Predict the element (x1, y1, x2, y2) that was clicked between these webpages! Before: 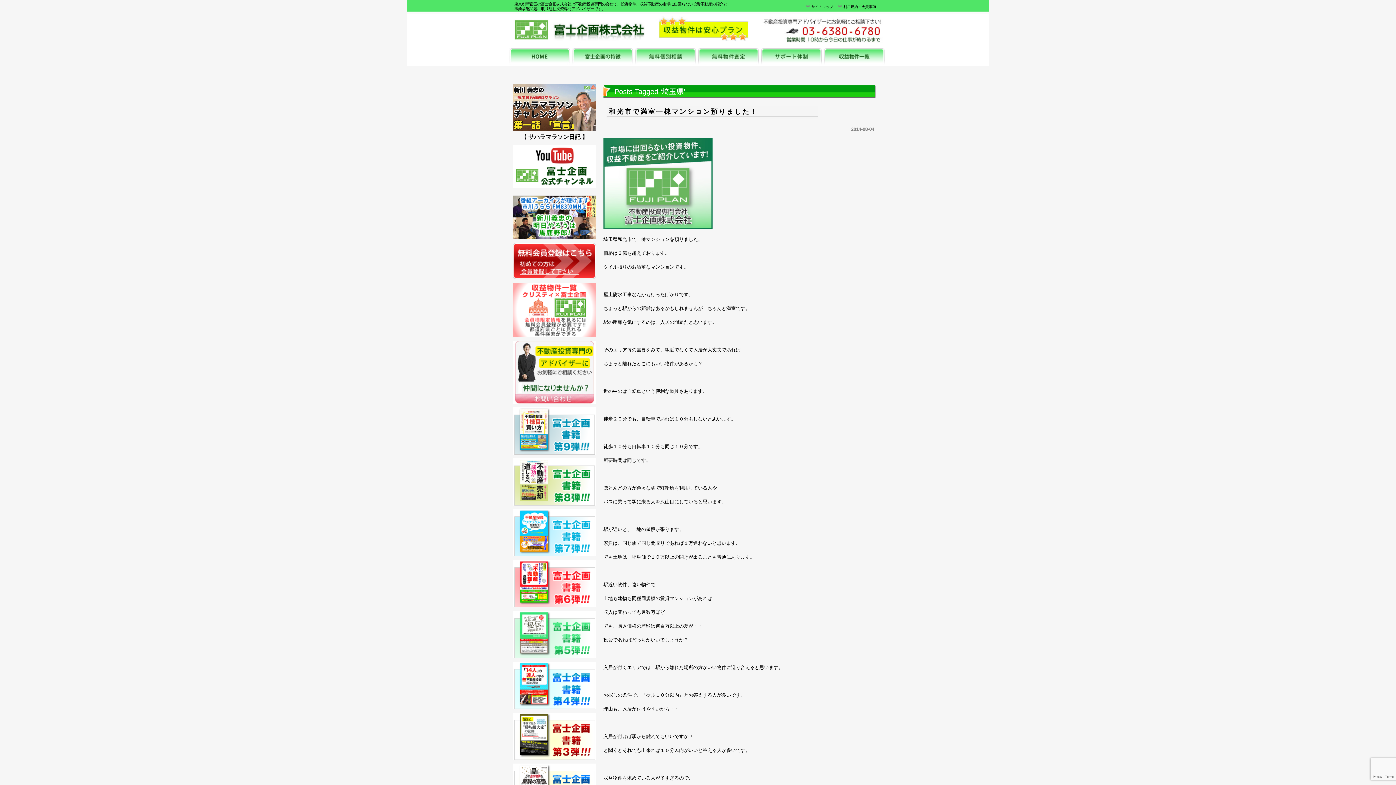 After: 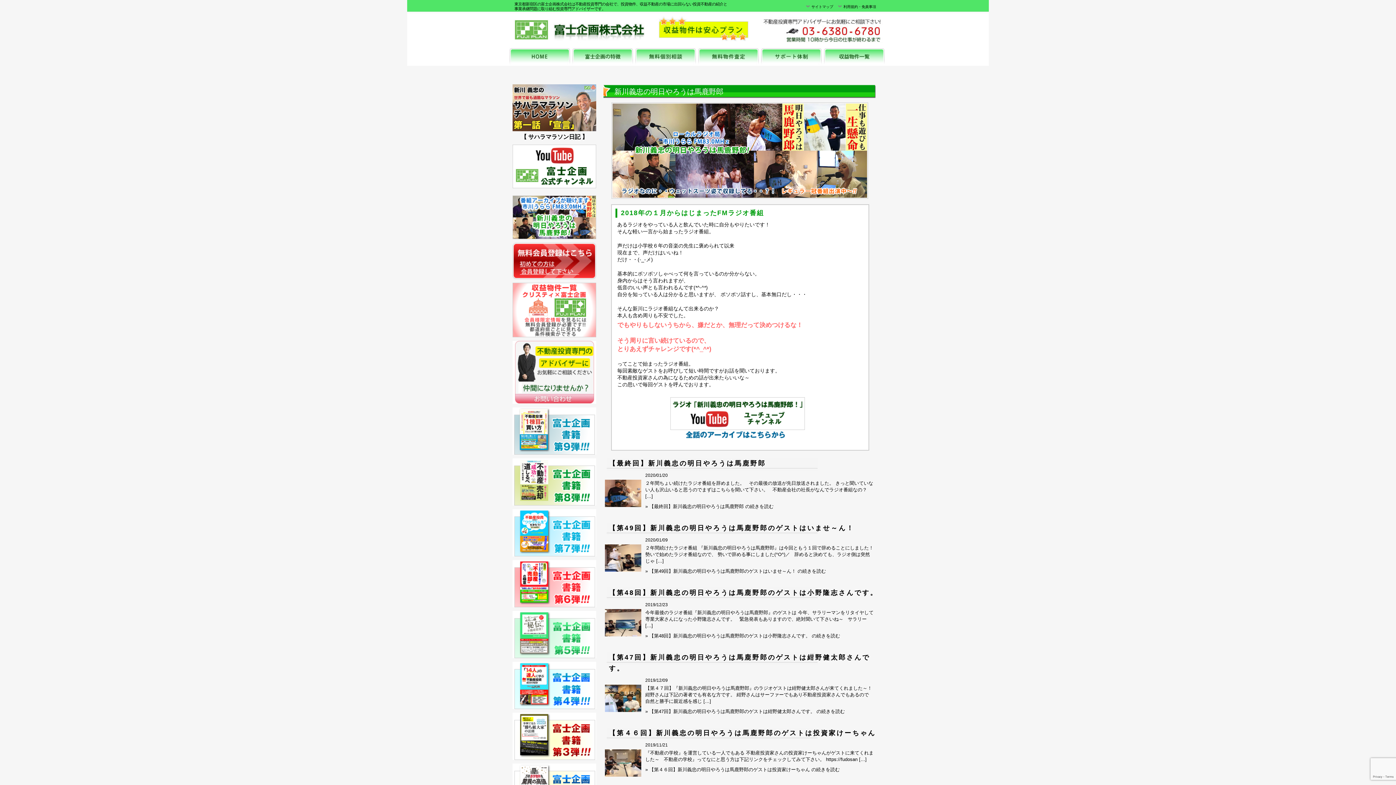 Action: bbox: (512, 235, 596, 240)